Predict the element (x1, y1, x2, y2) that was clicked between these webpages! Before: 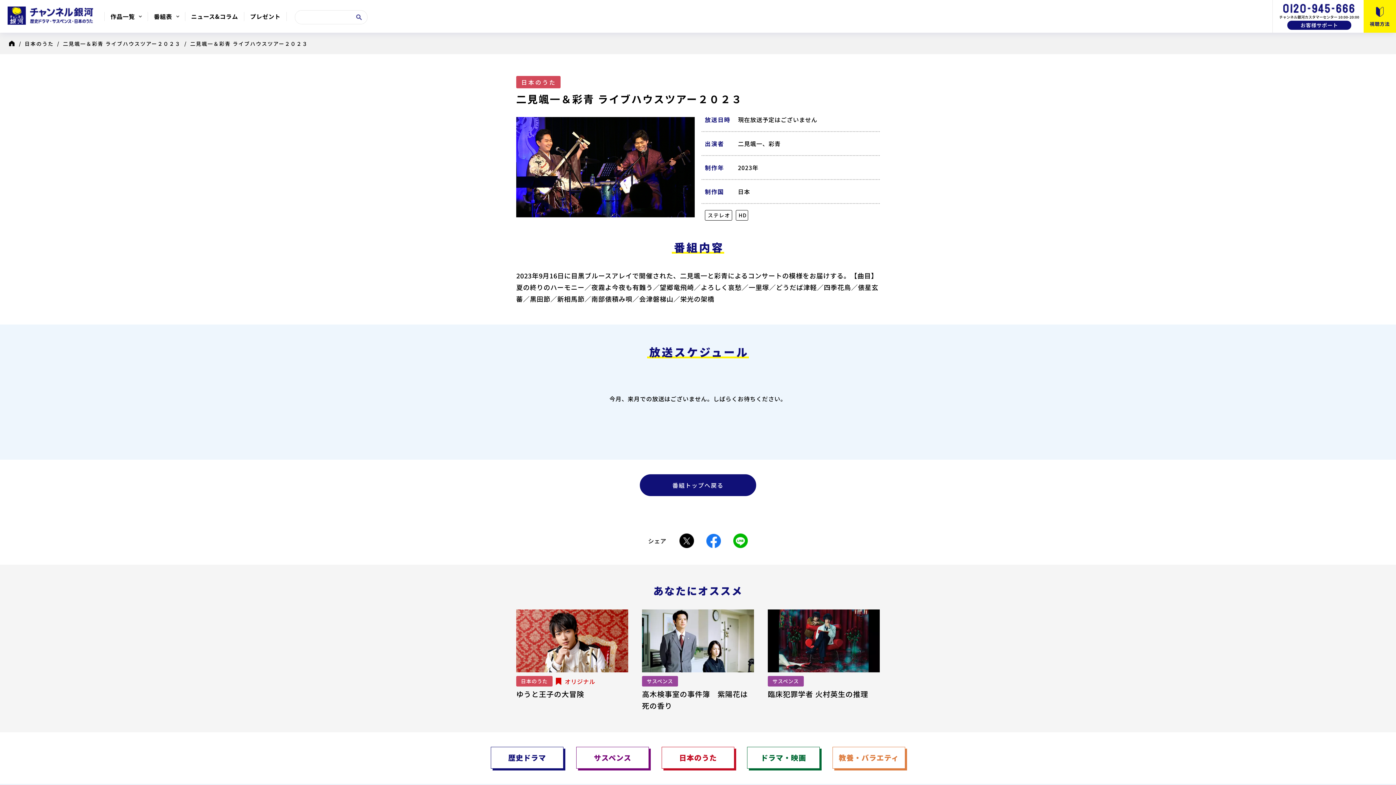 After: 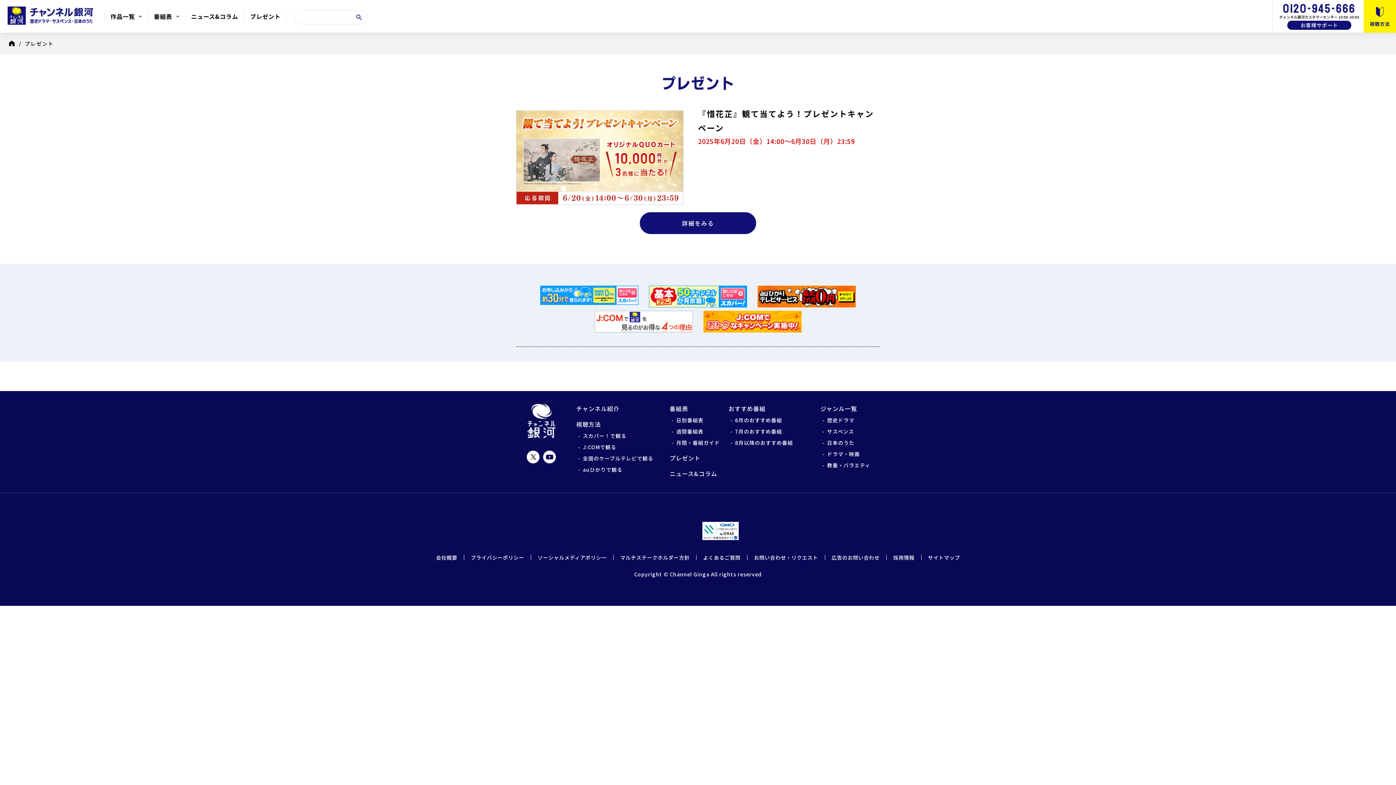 Action: label: プレゼント bbox: (250, 13, 280, 19)